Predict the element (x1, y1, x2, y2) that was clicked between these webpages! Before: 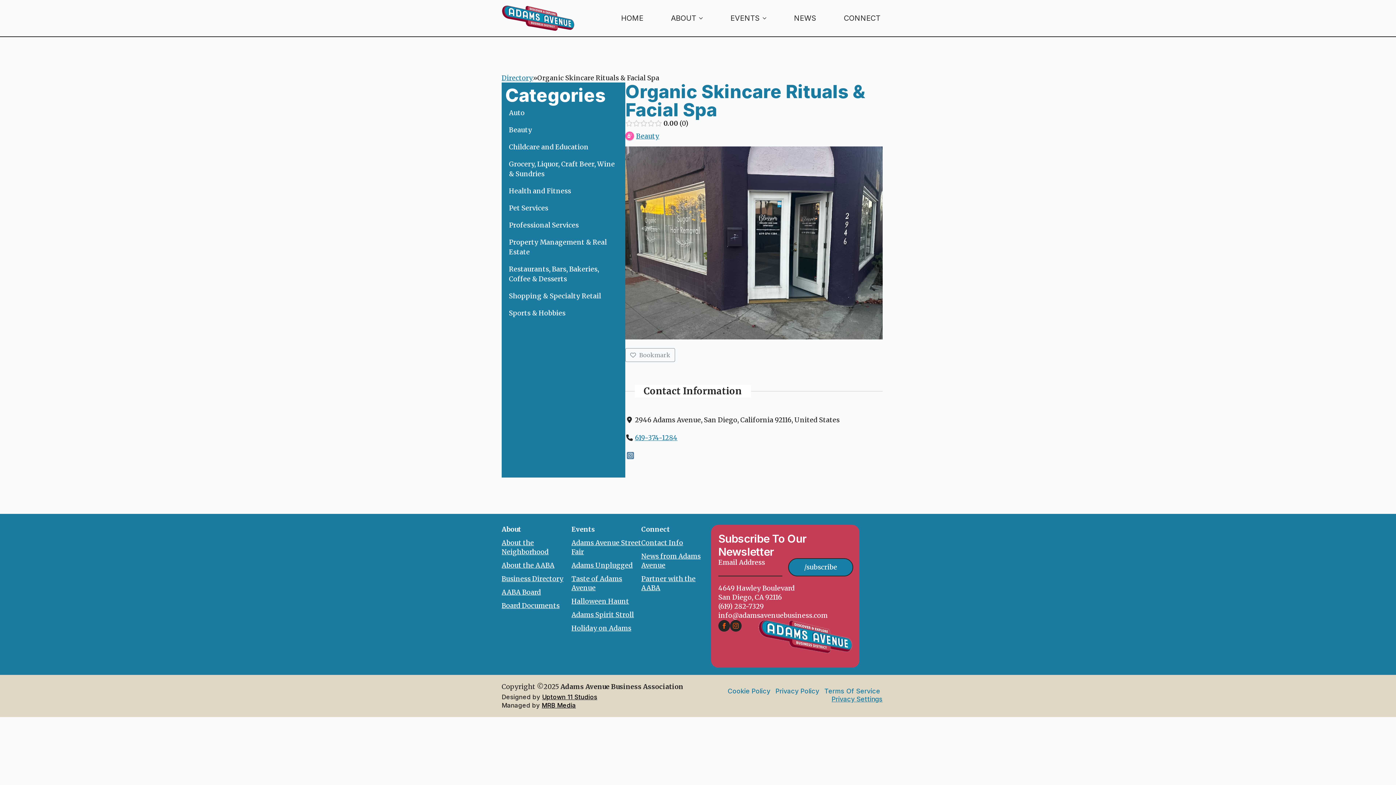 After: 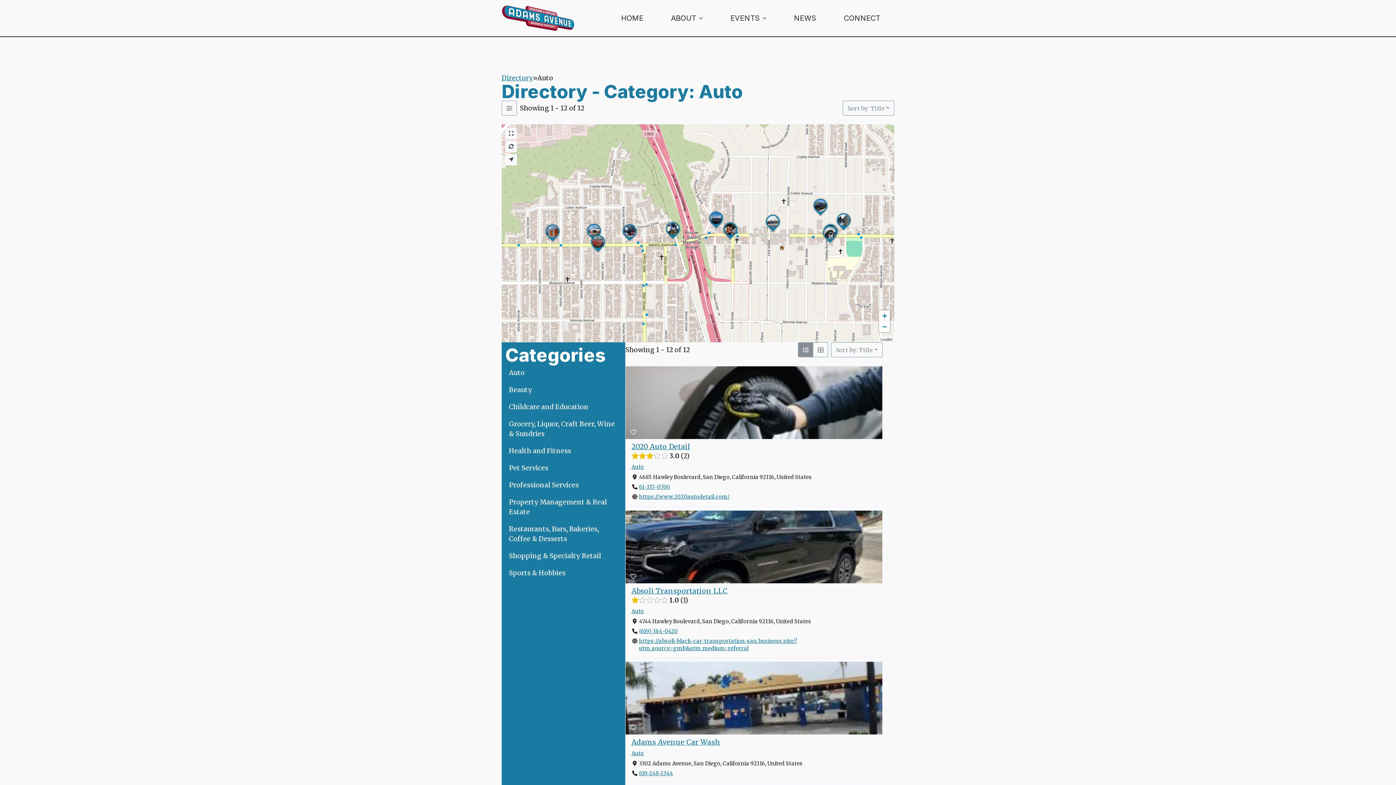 Action: bbox: (505, 104, 621, 121) label: Auto